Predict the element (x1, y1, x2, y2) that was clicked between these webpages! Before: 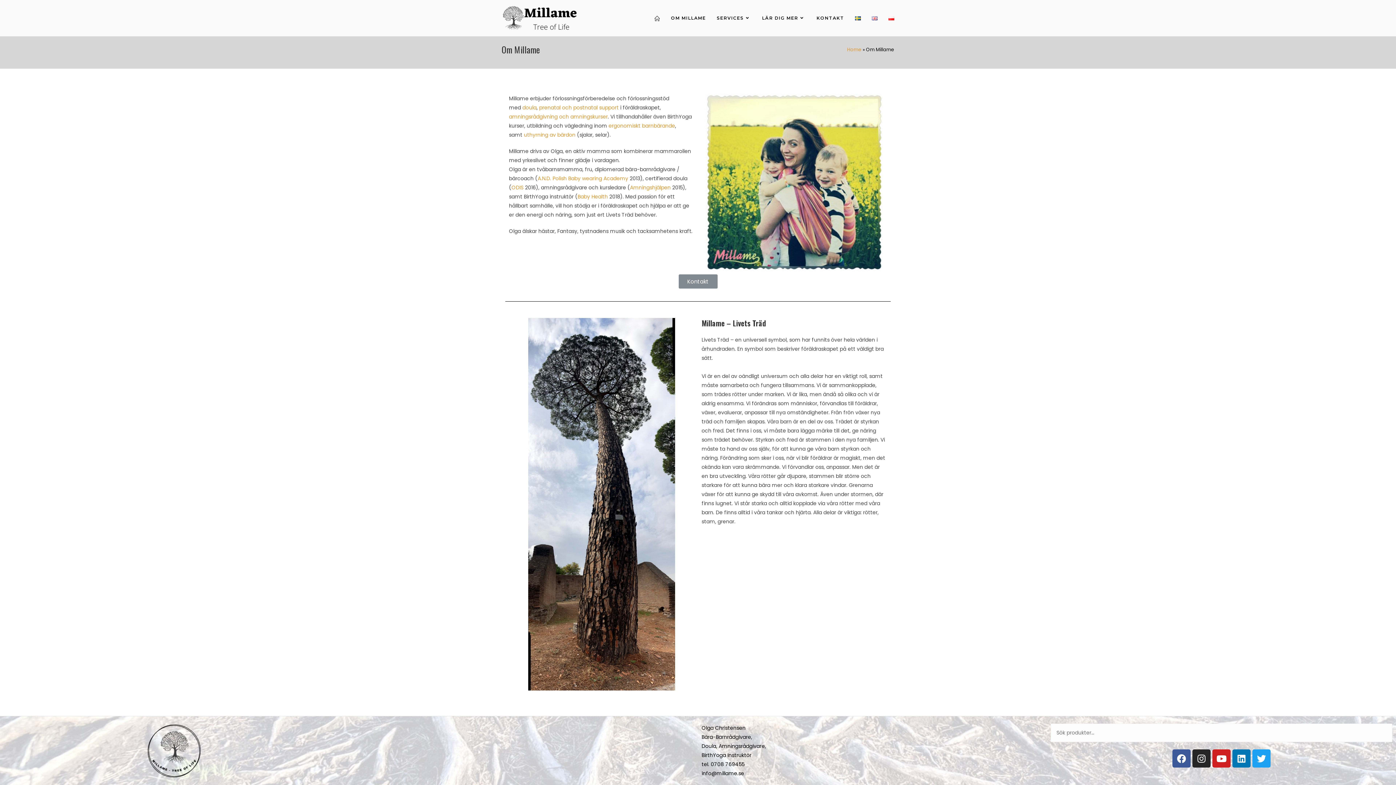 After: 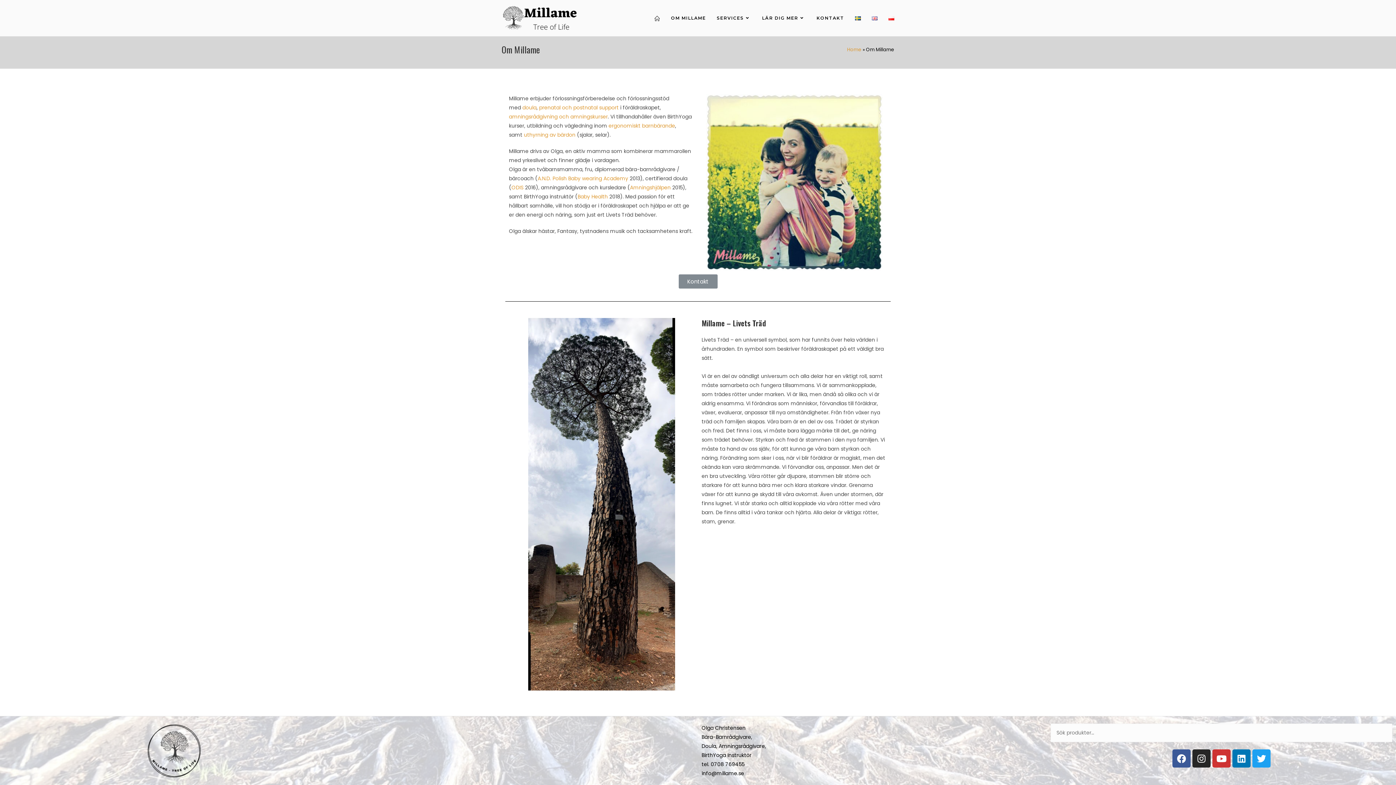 Action: bbox: (1212, 749, 1230, 768) label: Youtube